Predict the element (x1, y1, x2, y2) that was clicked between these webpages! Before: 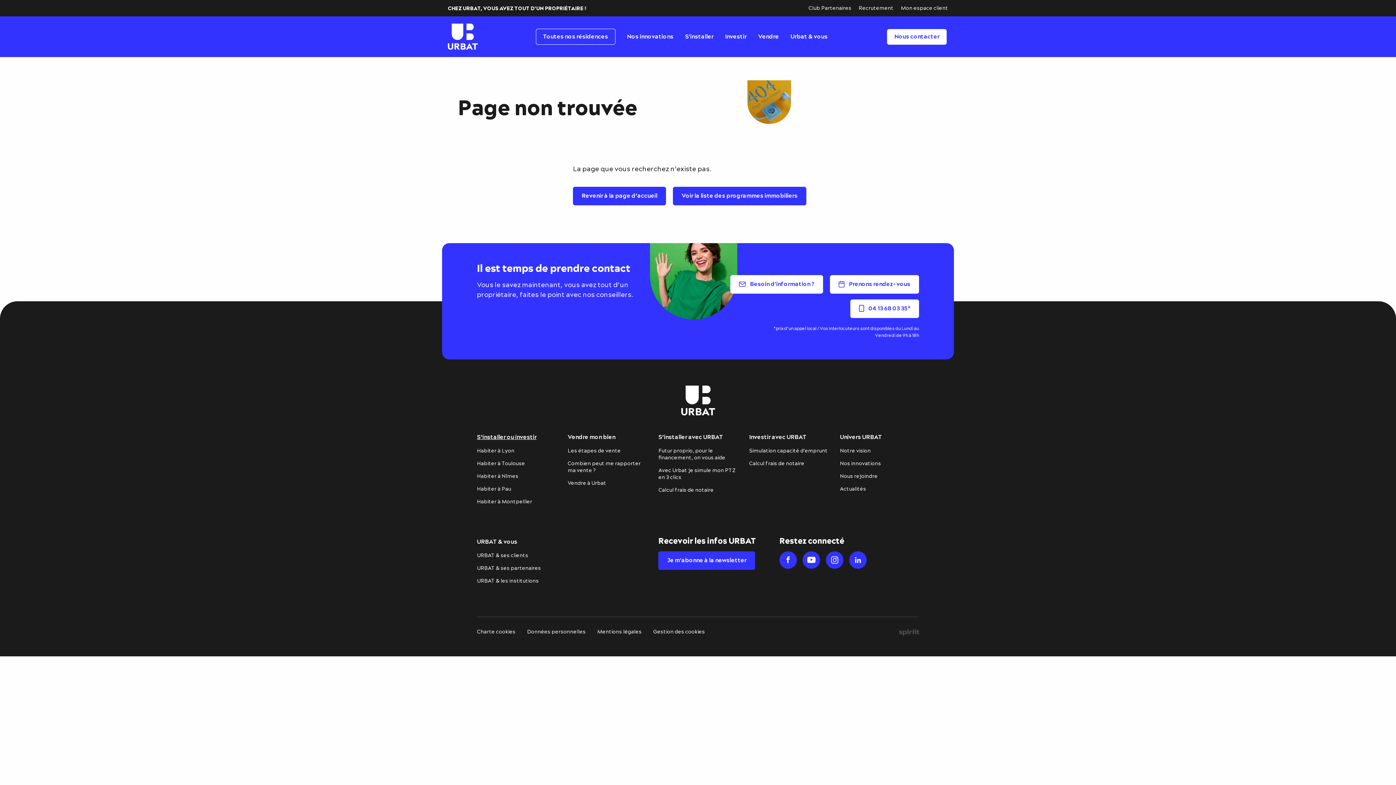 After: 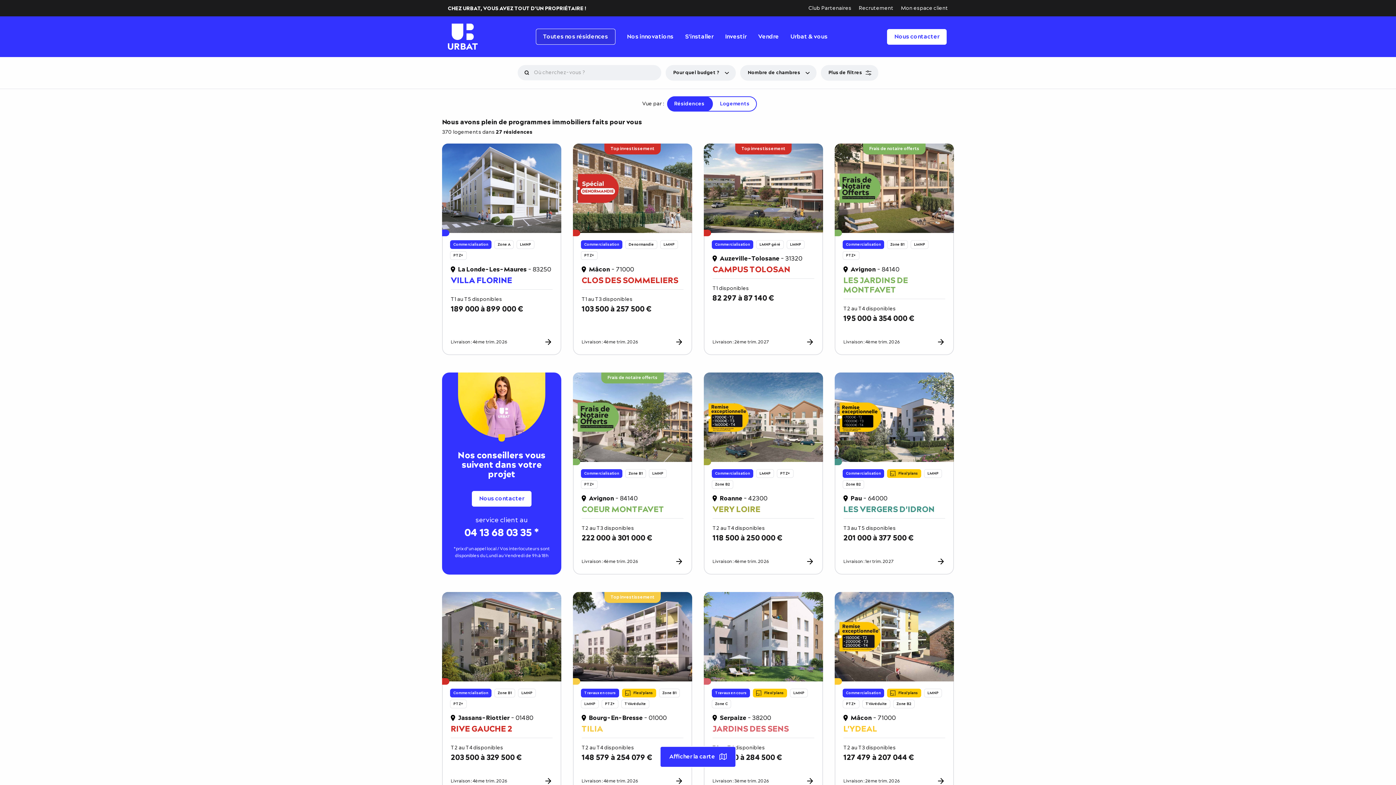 Action: label: Toutes nos résidences bbox: (535, 28, 615, 44)